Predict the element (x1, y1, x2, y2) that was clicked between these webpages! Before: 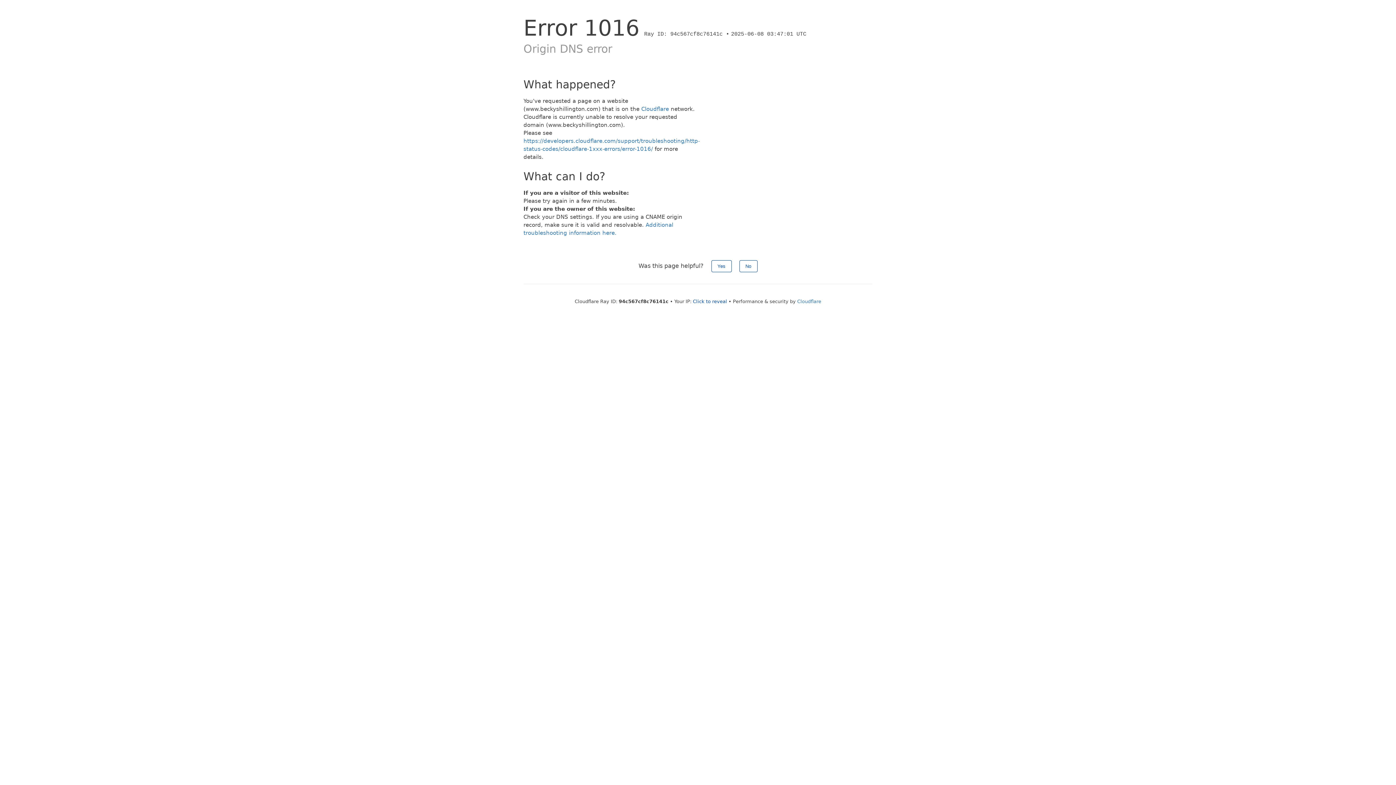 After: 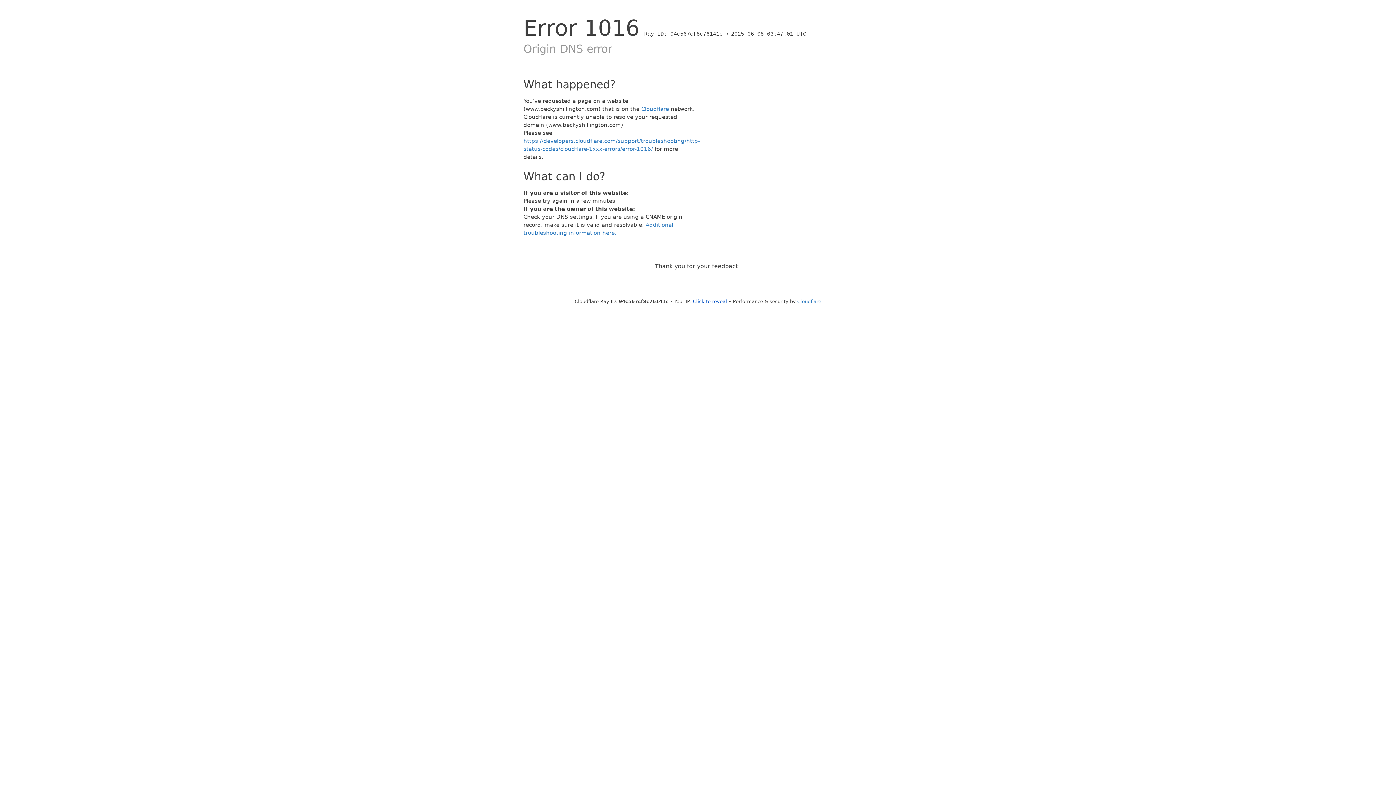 Action: bbox: (739, 260, 757, 272) label: No